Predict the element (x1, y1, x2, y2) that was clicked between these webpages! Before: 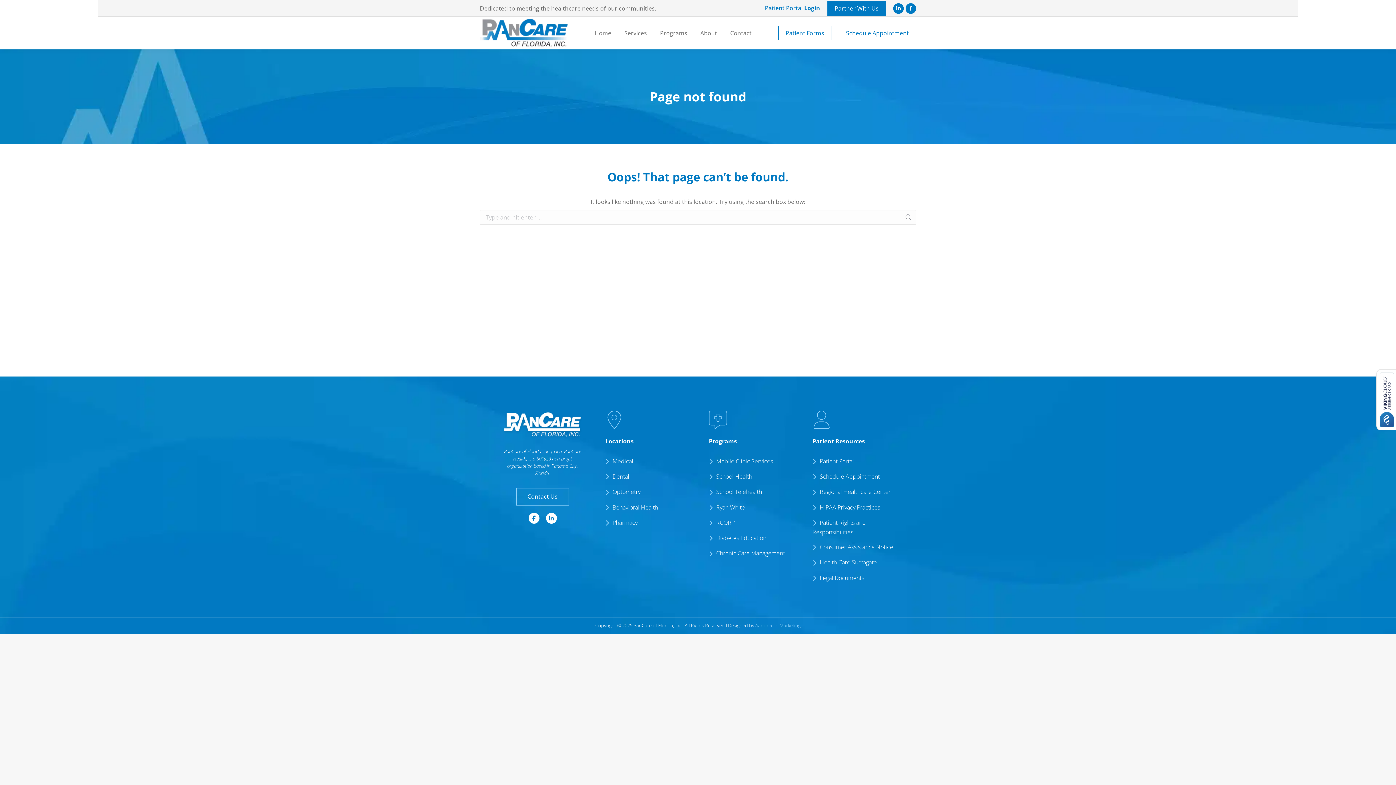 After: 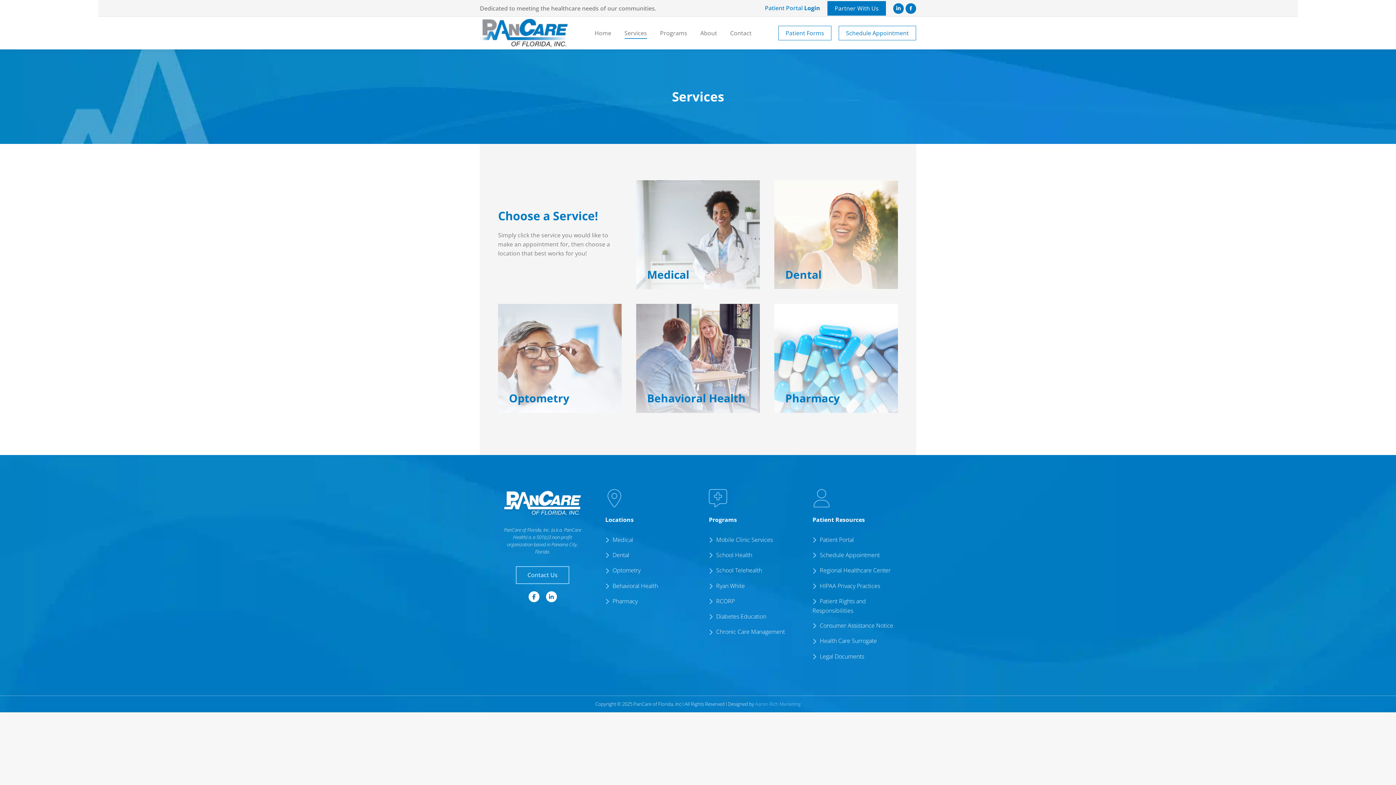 Action: bbox: (623, 23, 648, 42) label: Services